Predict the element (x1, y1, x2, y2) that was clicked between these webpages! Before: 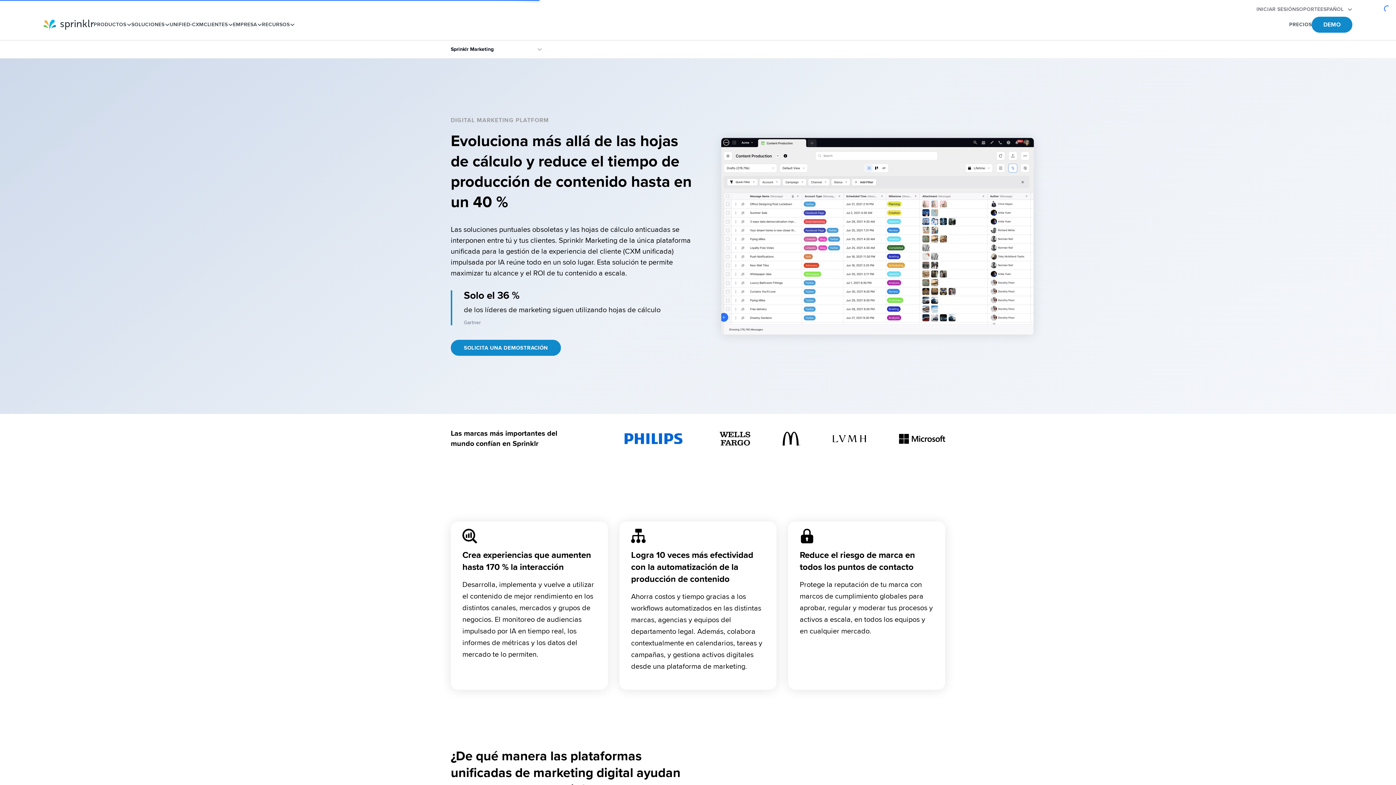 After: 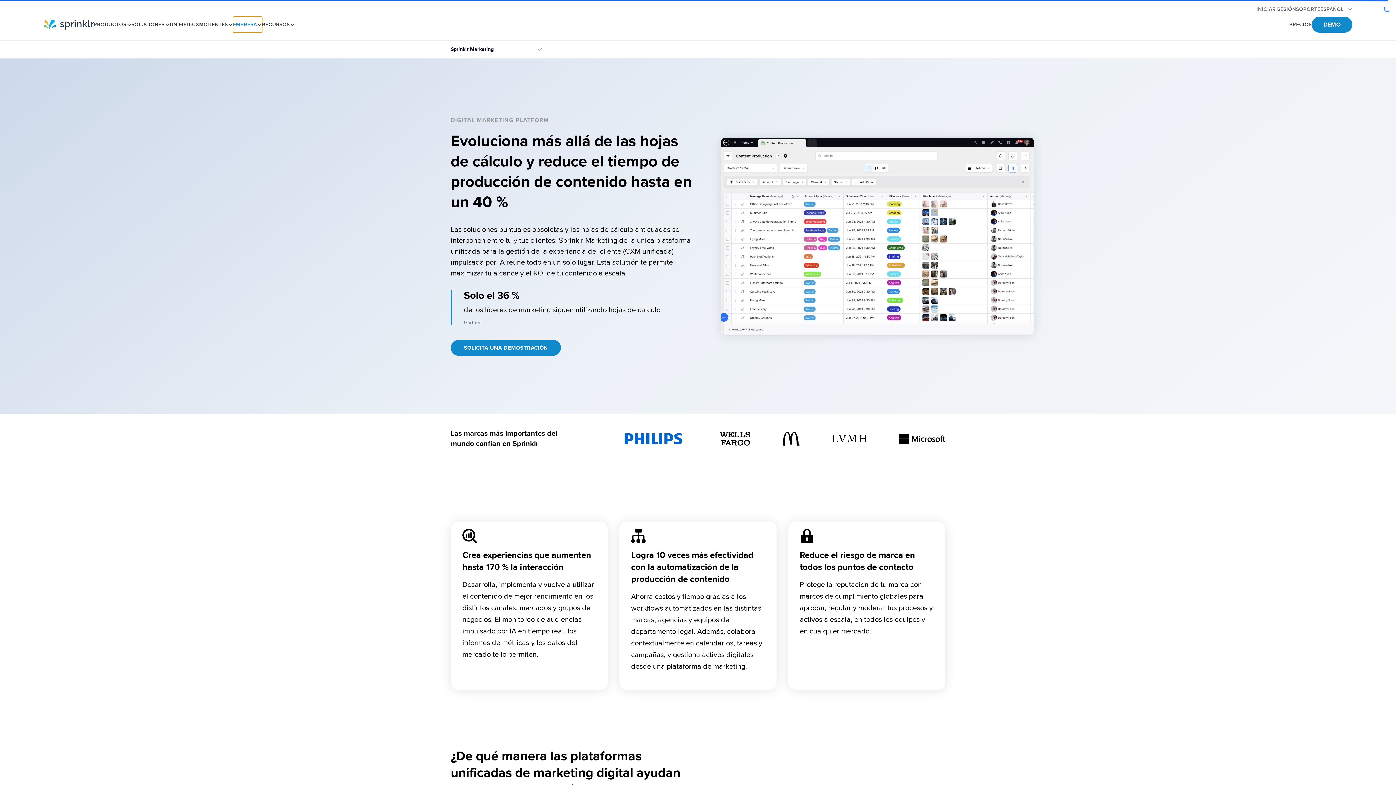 Action: label: EMPRESA bbox: (232, 16, 262, 32)